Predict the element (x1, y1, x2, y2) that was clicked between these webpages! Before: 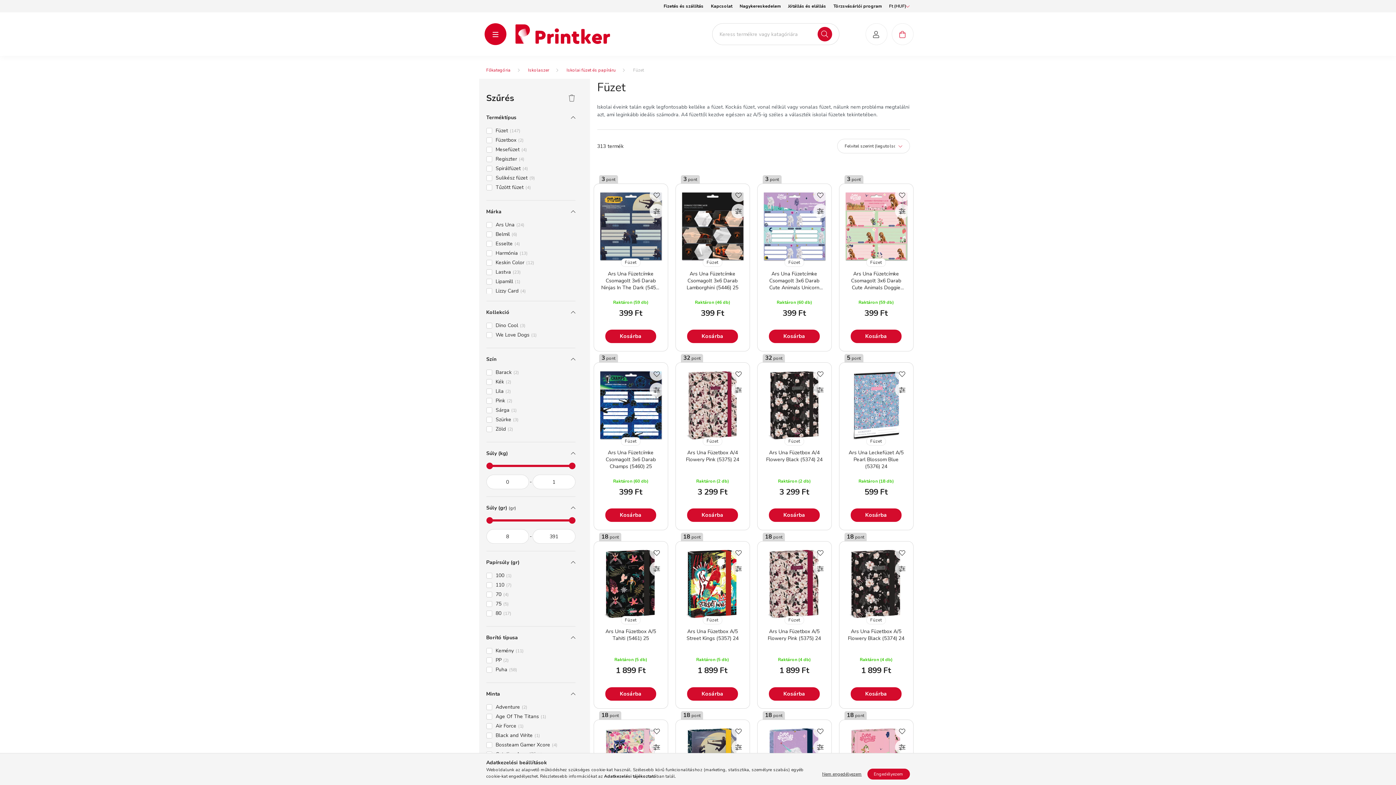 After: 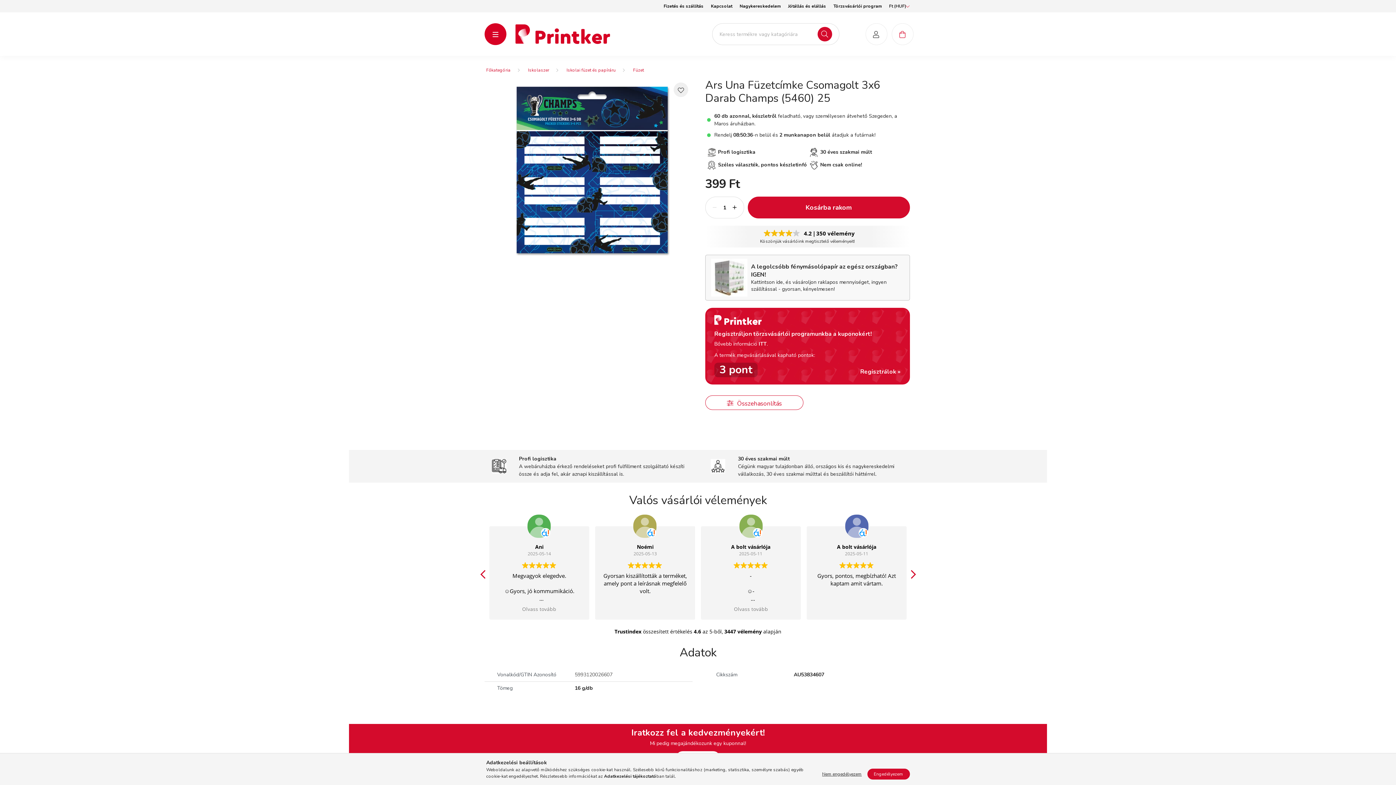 Action: bbox: (601, 449, 660, 470) label: Ars Una Füzetcímke Csomagolt 3x6 Darab Champs (5460) 25